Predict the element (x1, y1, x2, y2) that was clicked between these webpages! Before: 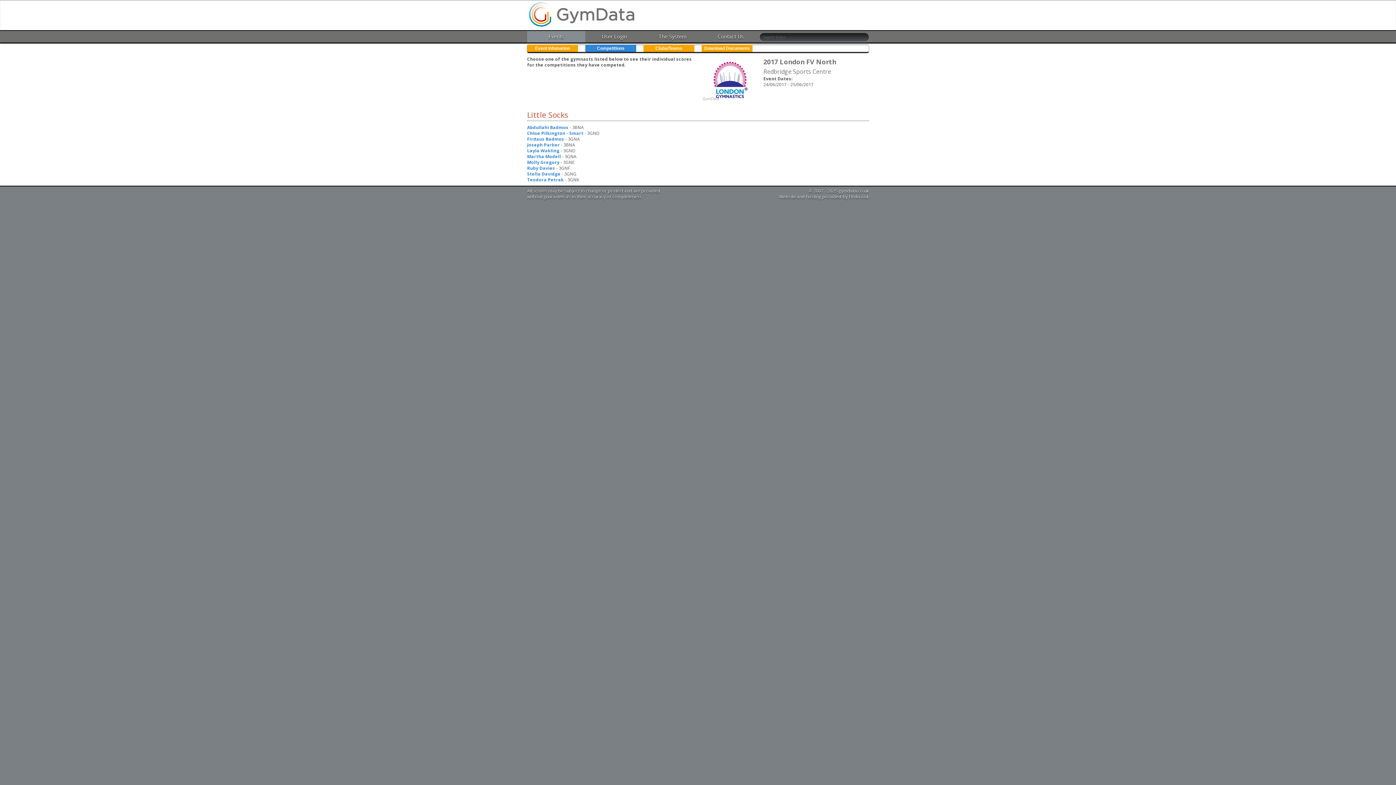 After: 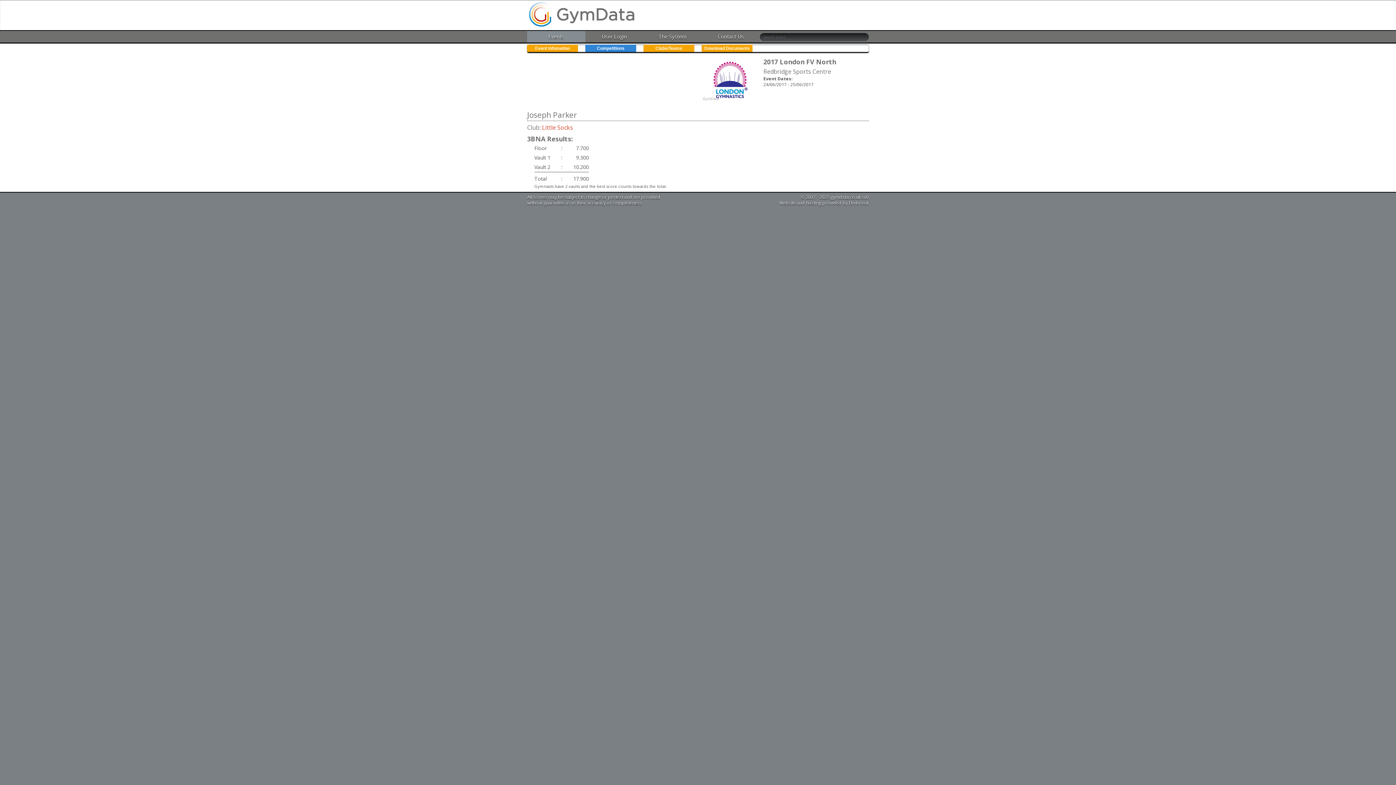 Action: bbox: (527, 141, 560, 148) label: Joseph Parker